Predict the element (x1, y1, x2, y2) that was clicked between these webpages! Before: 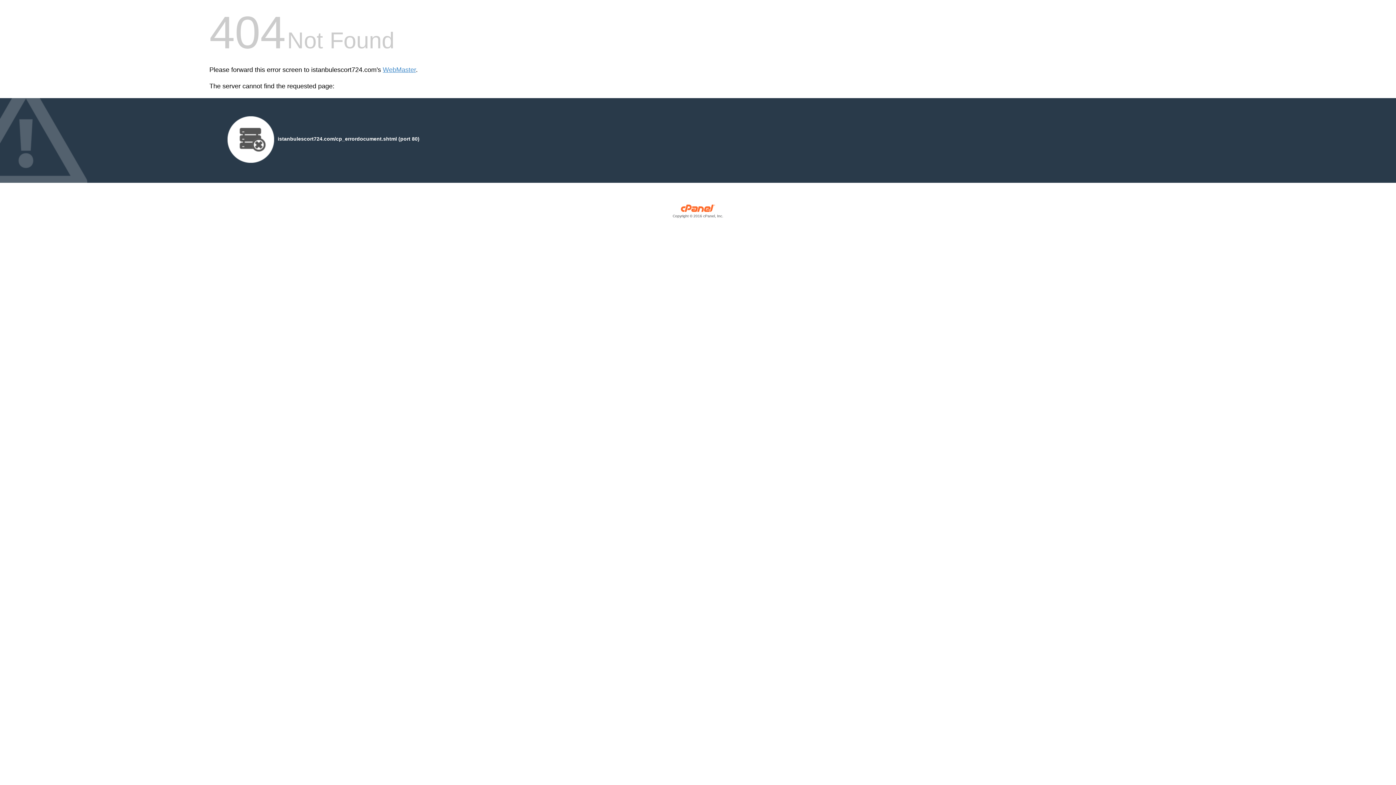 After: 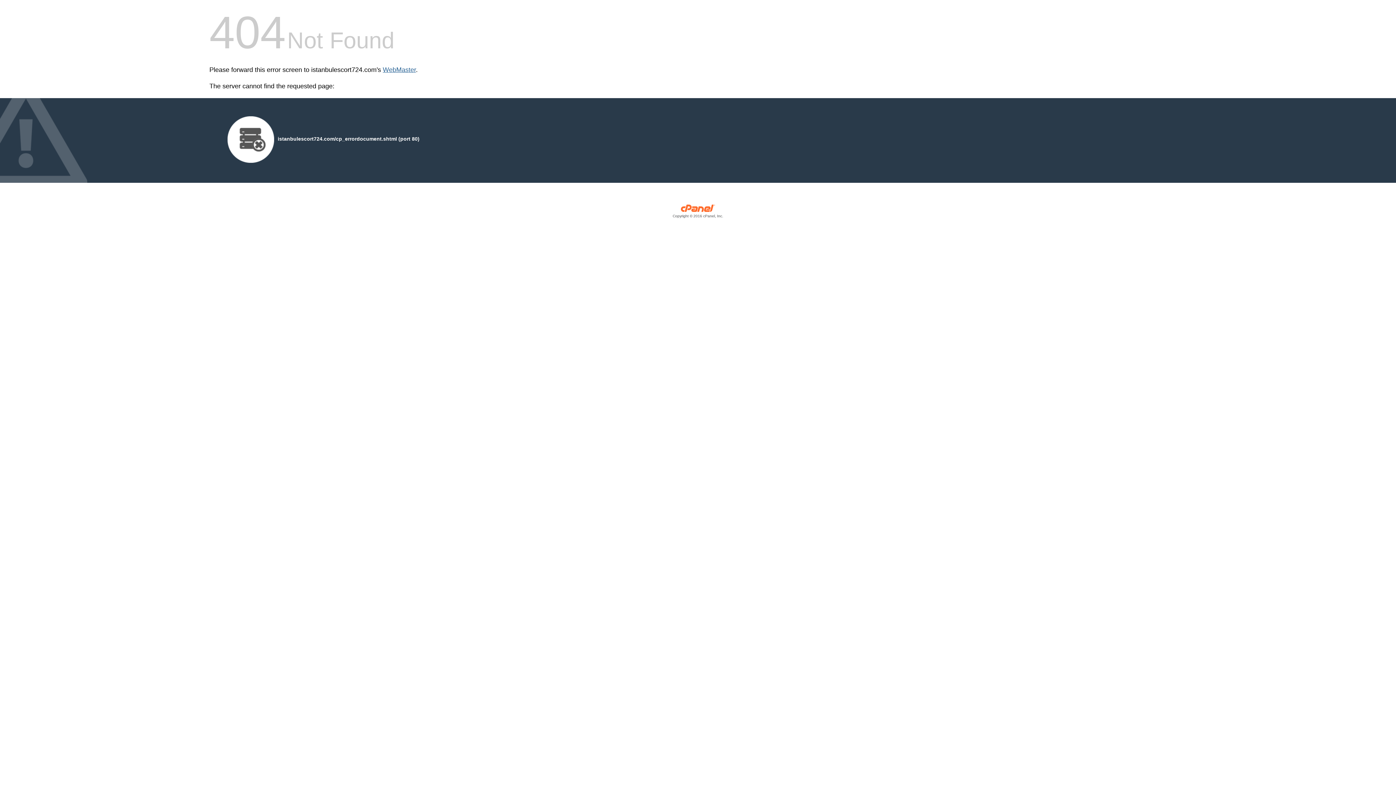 Action: label: WebMaster bbox: (382, 66, 416, 73)